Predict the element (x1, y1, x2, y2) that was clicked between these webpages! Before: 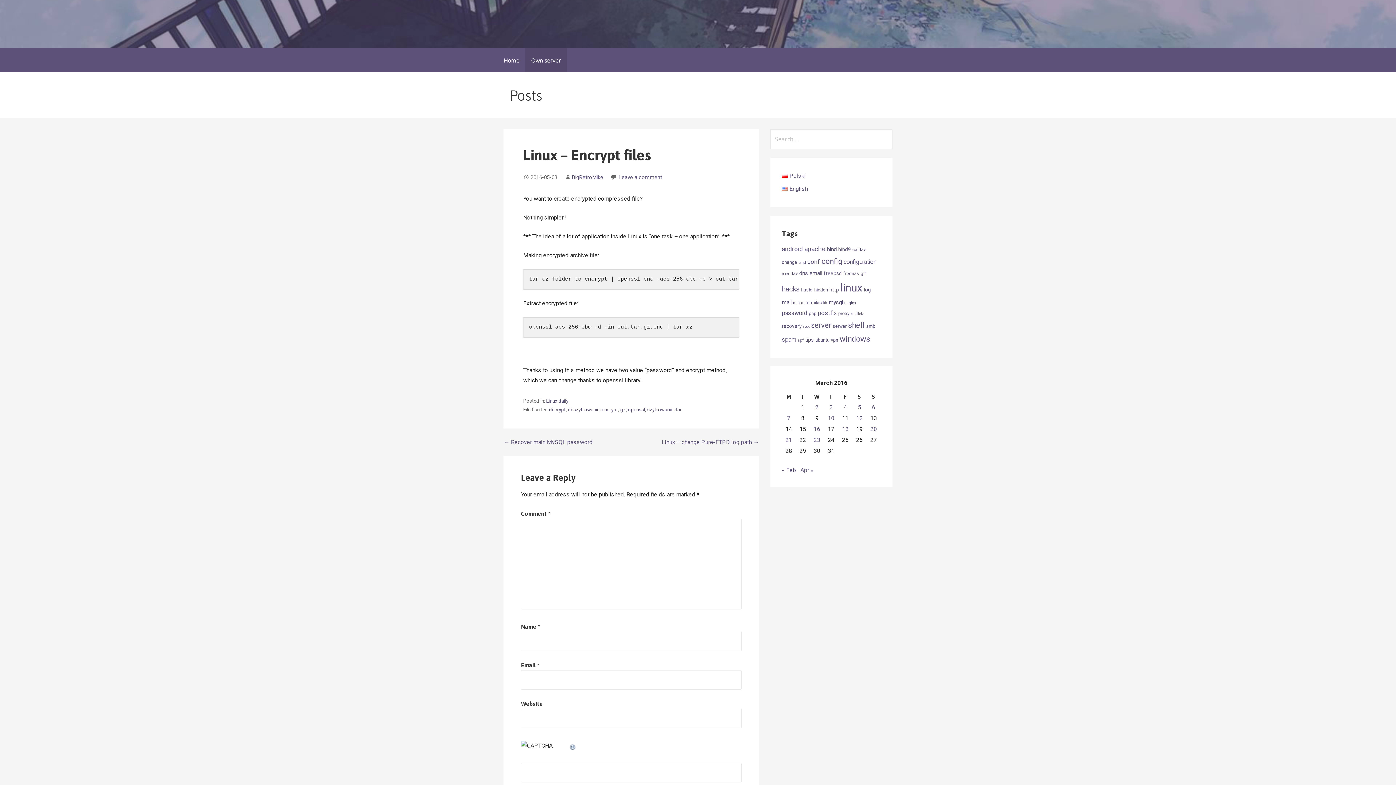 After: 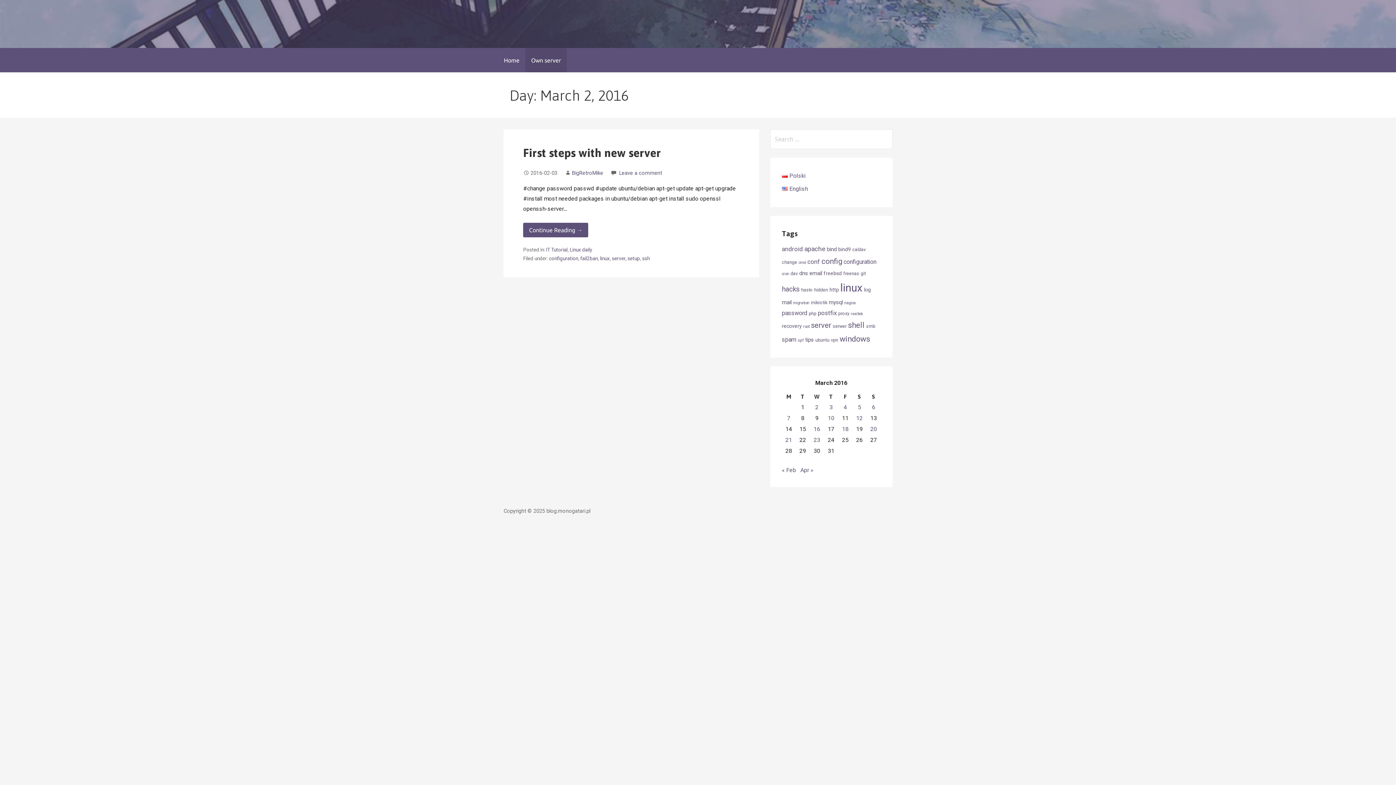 Action: label: Posts published on March 2, 2016 bbox: (815, 404, 818, 410)